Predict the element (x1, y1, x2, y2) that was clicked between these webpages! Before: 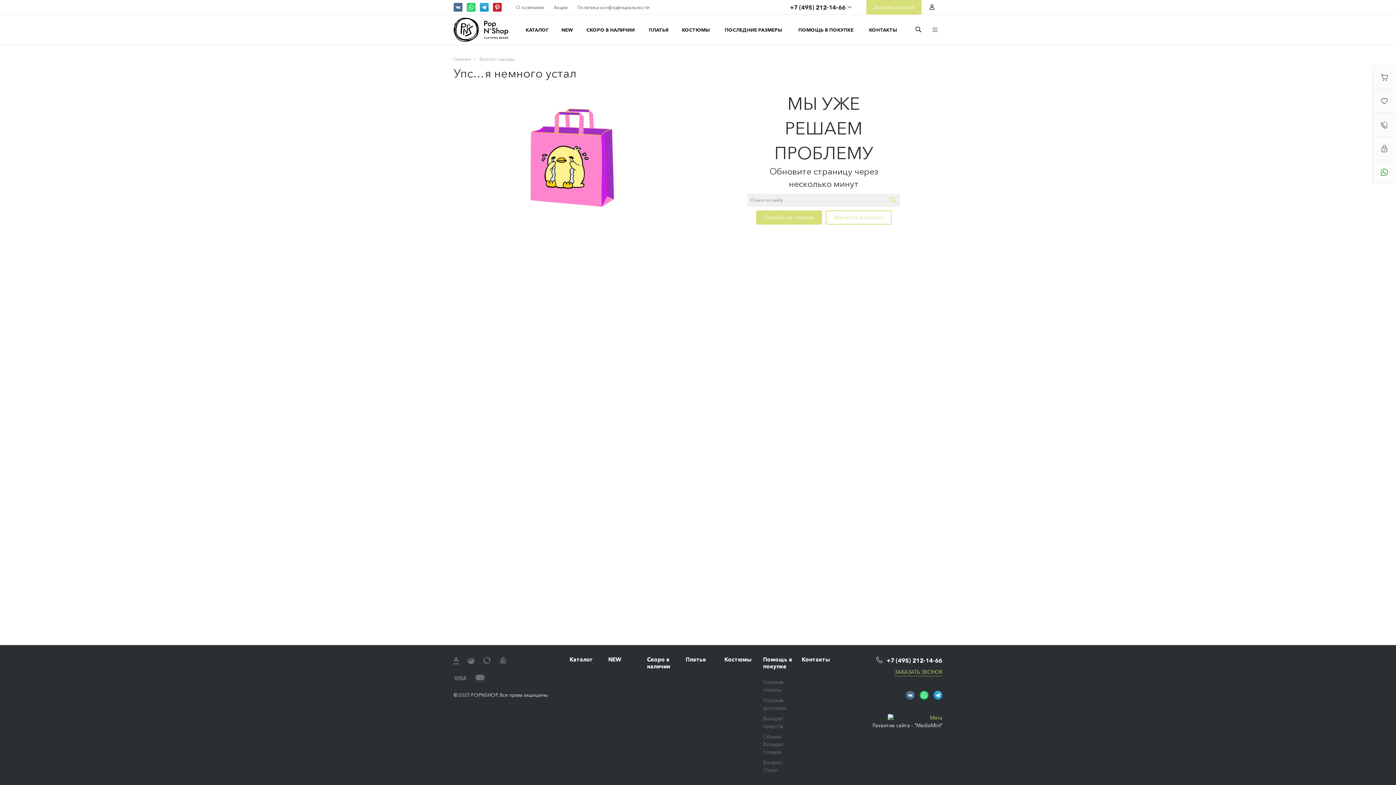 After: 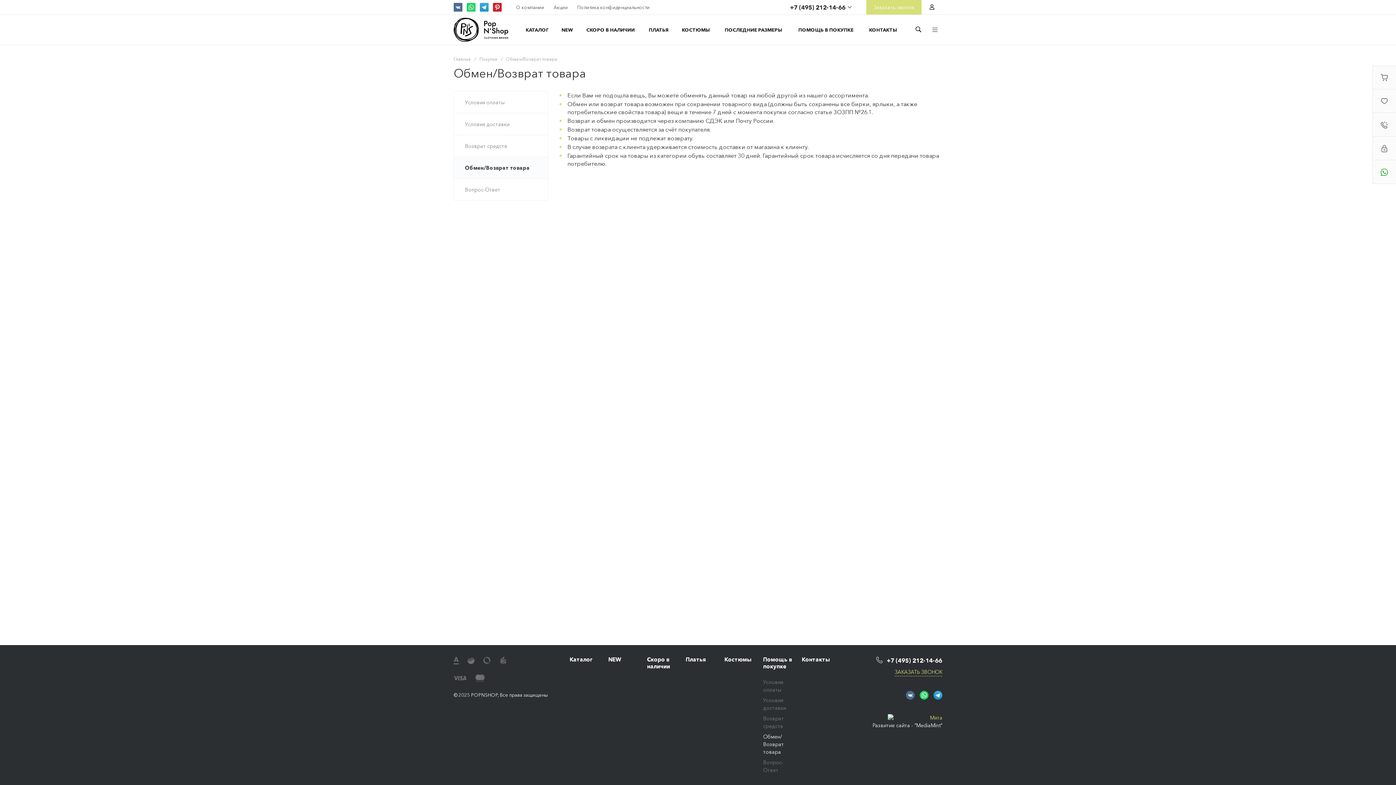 Action: label: Обмен/Возврат товара bbox: (763, 733, 784, 755)